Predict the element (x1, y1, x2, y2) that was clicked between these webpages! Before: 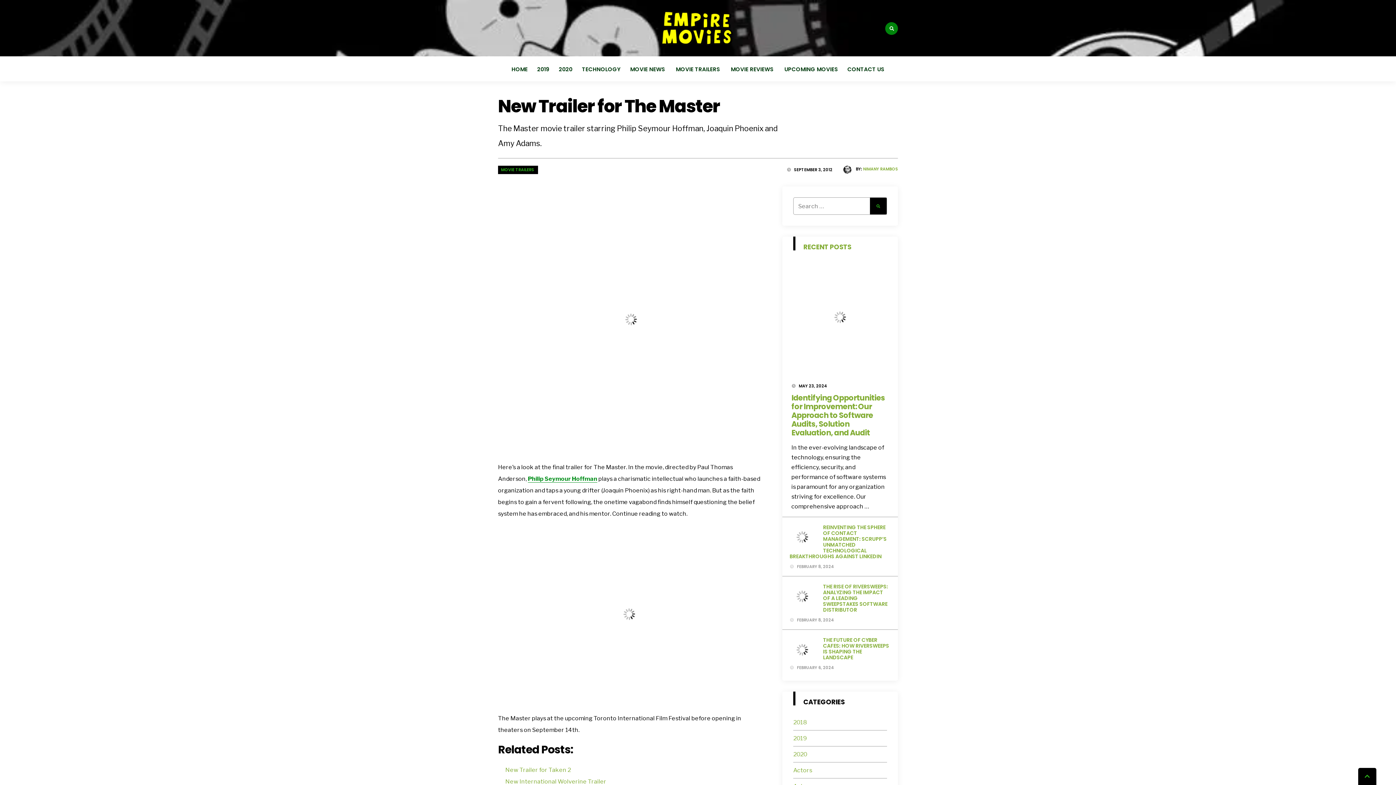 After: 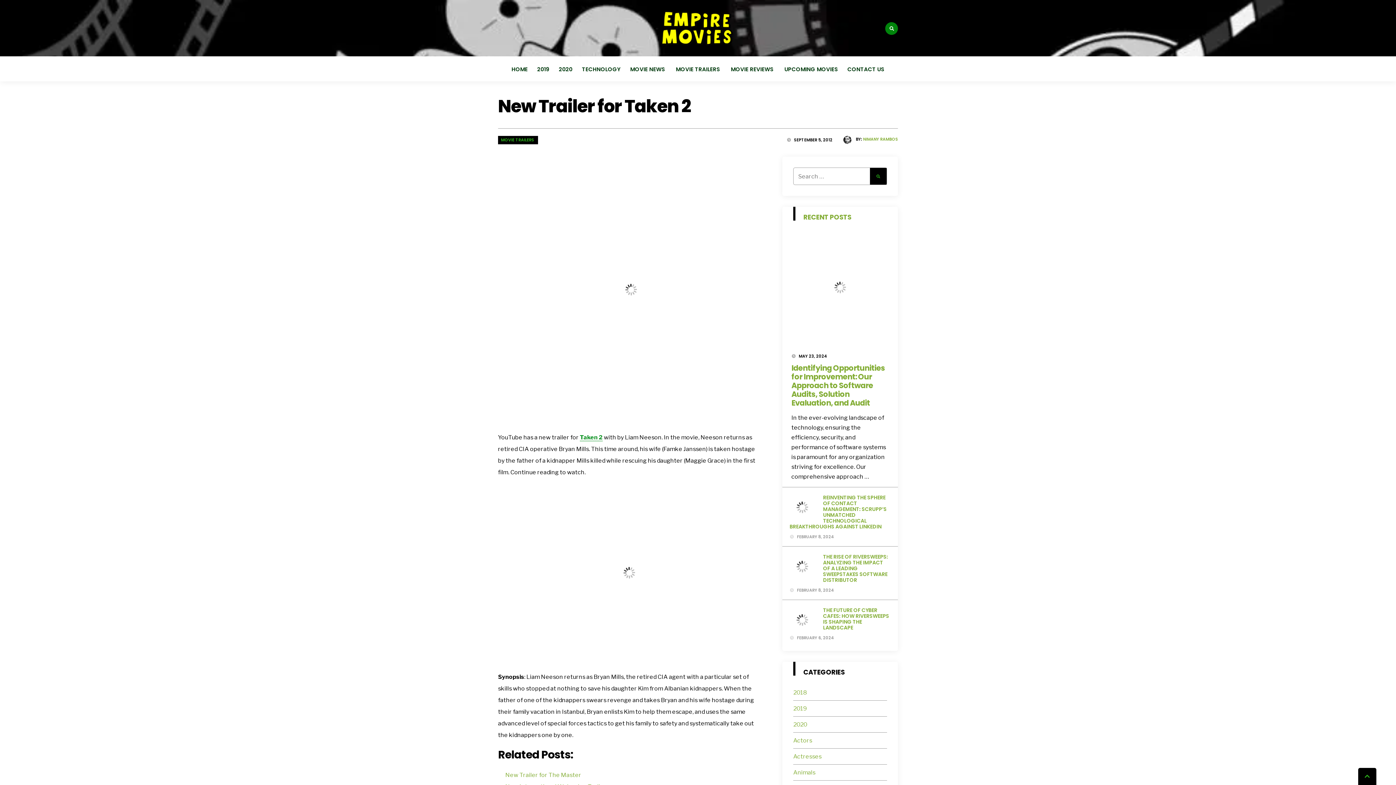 Action: bbox: (505, 766, 570, 773) label: New Trailer for Taken 2